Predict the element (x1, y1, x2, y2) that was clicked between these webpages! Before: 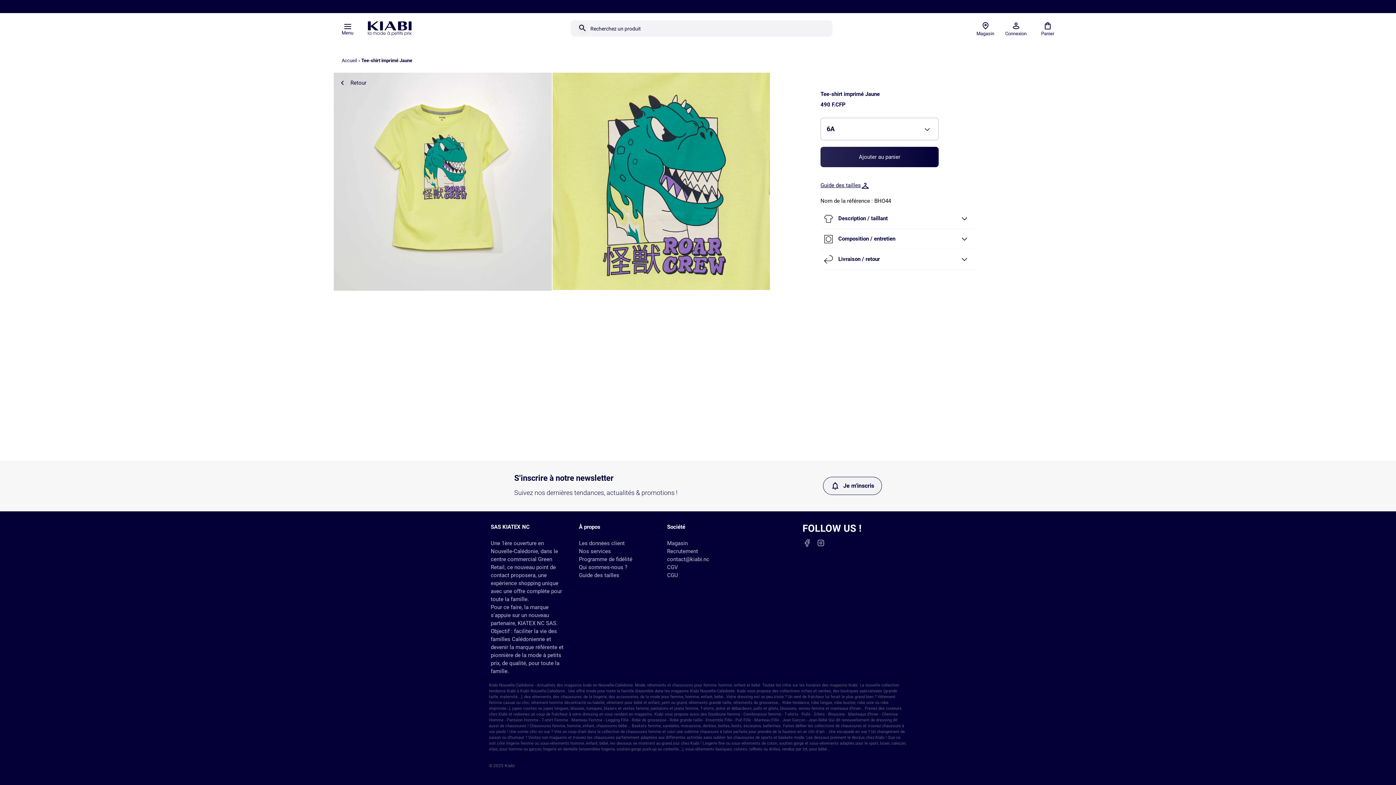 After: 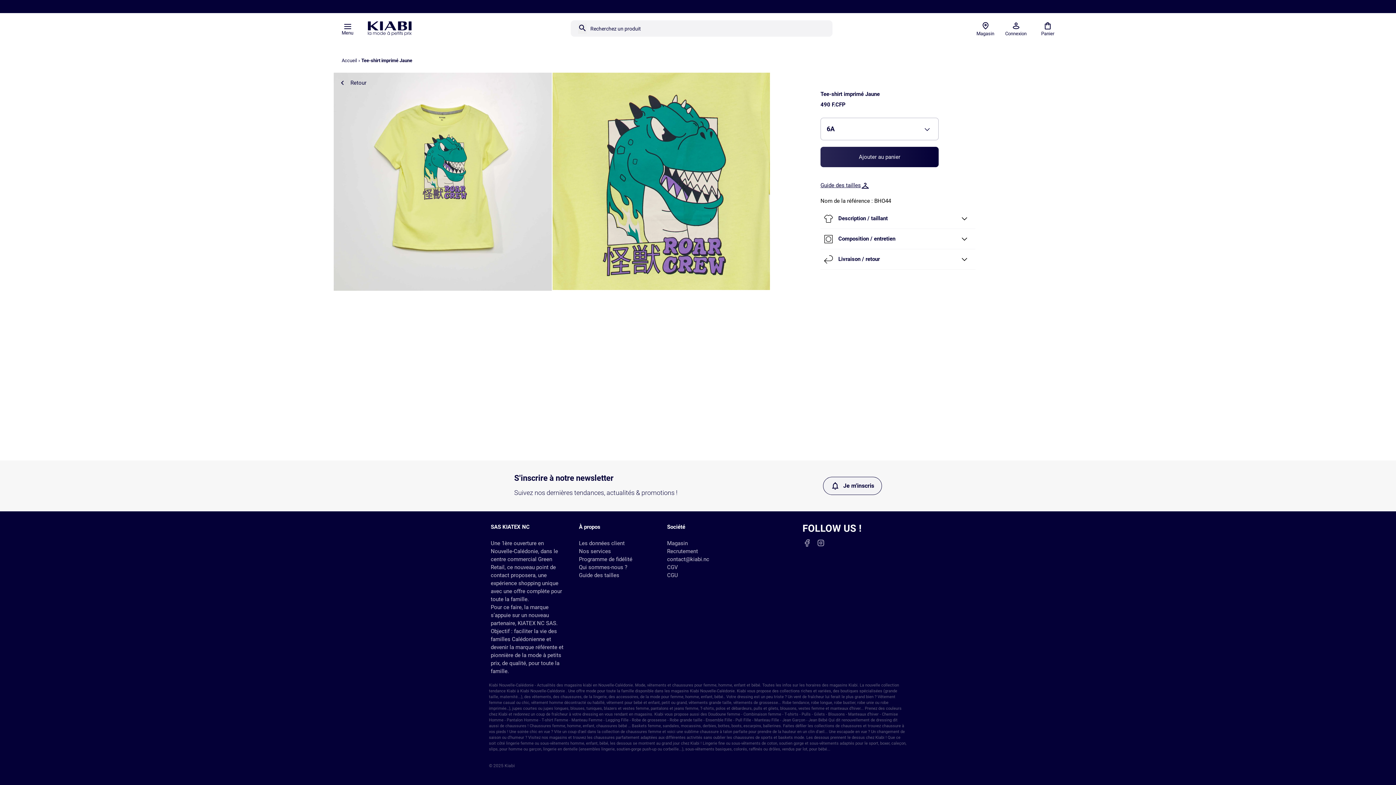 Action: bbox: (490, 522, 529, 532) label: SAS KIATEX NC